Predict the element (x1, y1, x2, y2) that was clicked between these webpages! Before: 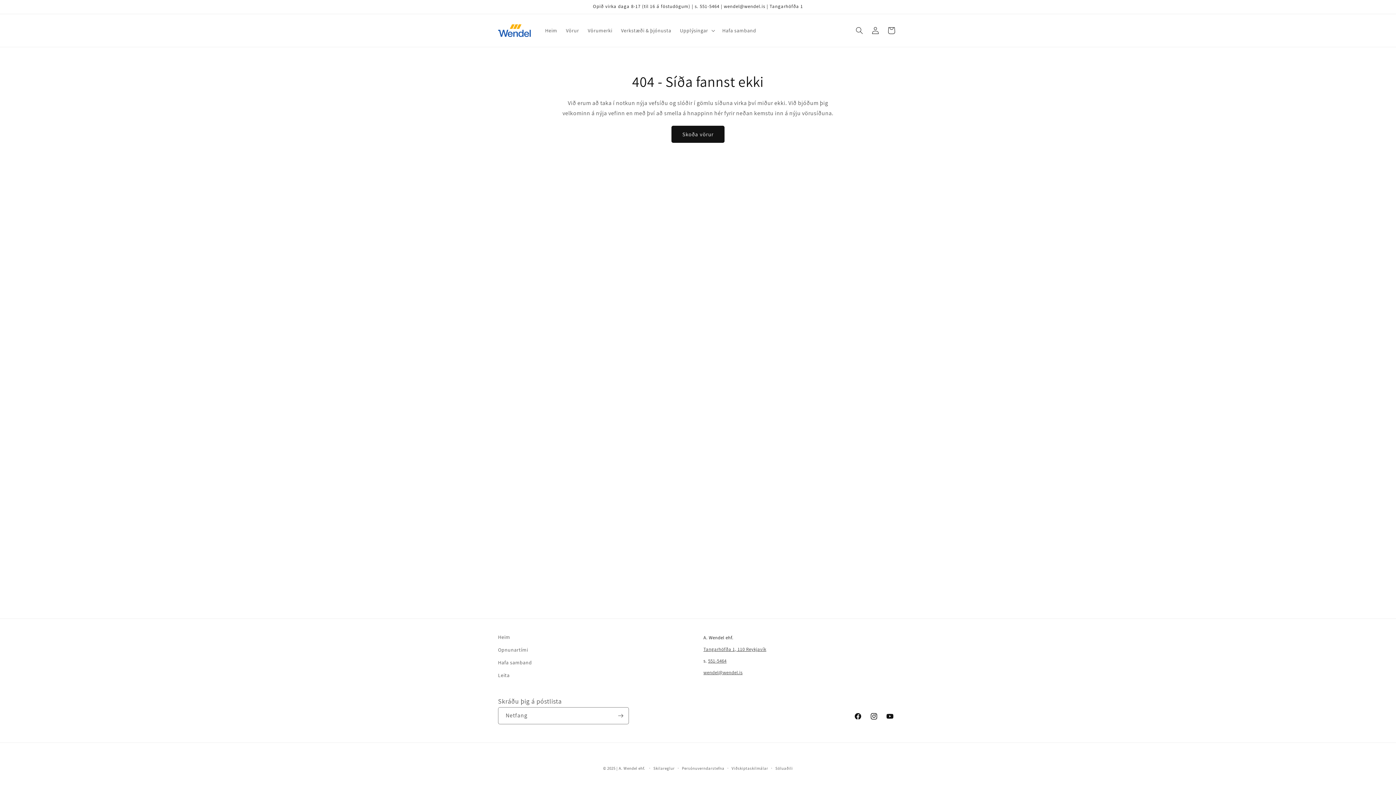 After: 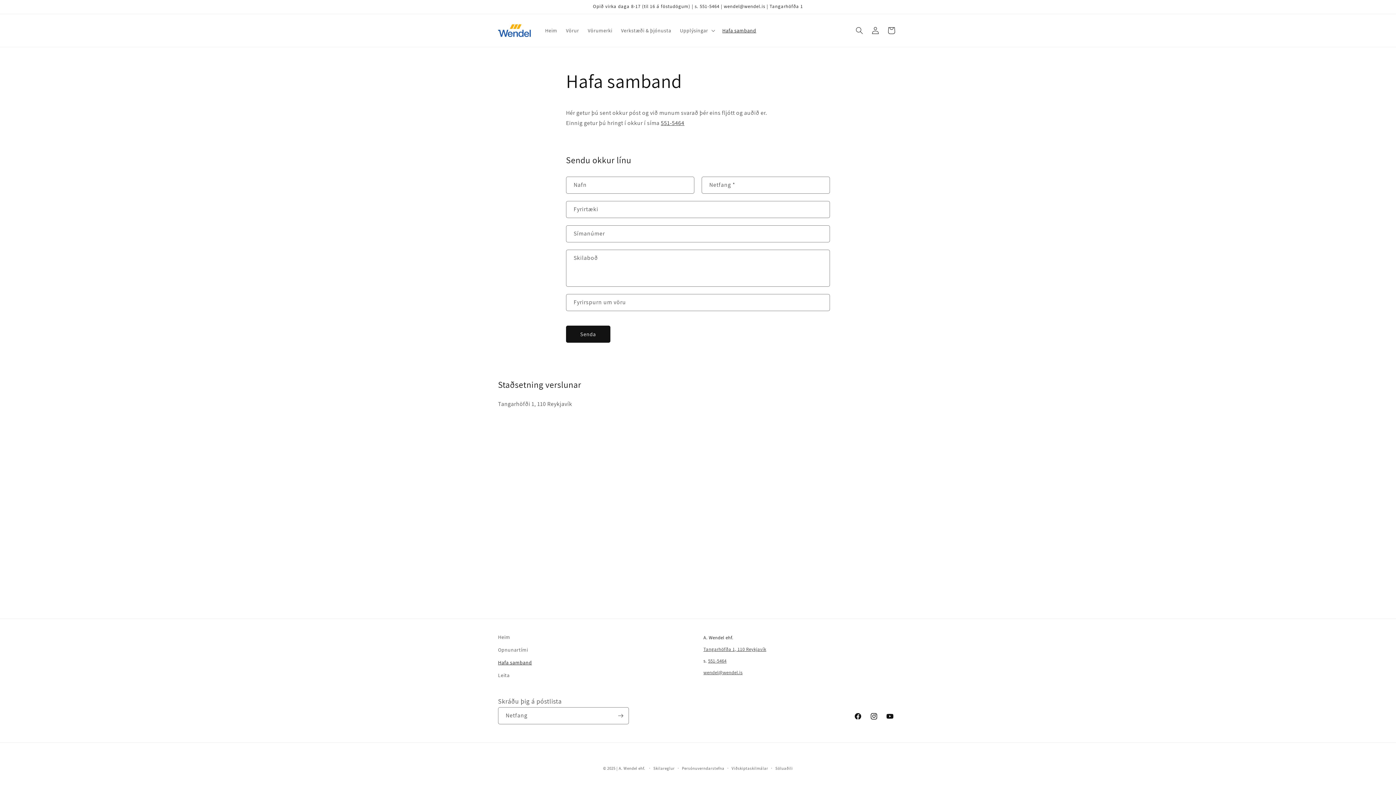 Action: bbox: (718, 22, 760, 38) label: Hafa samband